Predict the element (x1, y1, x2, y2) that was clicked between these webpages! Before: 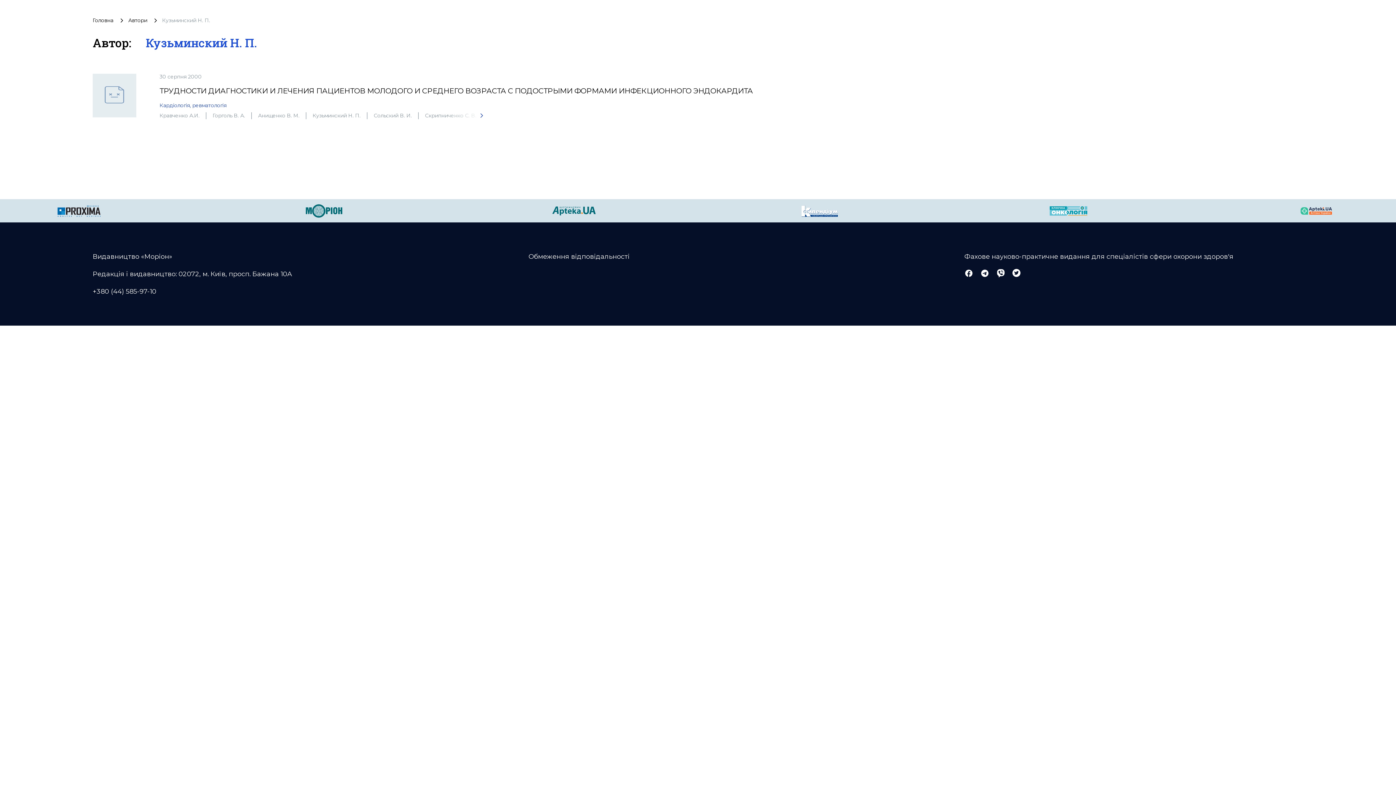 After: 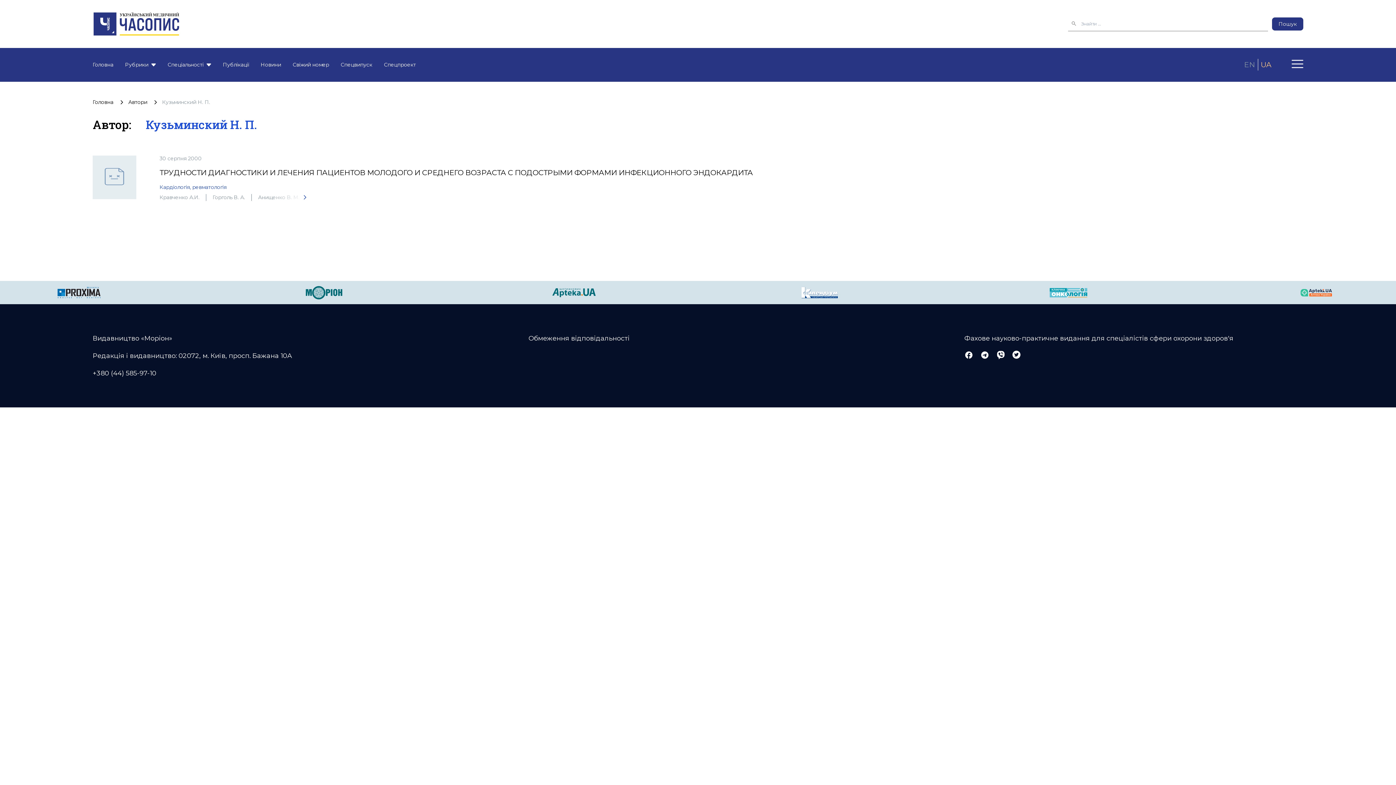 Action: bbox: (1047, 202, 1091, 219)